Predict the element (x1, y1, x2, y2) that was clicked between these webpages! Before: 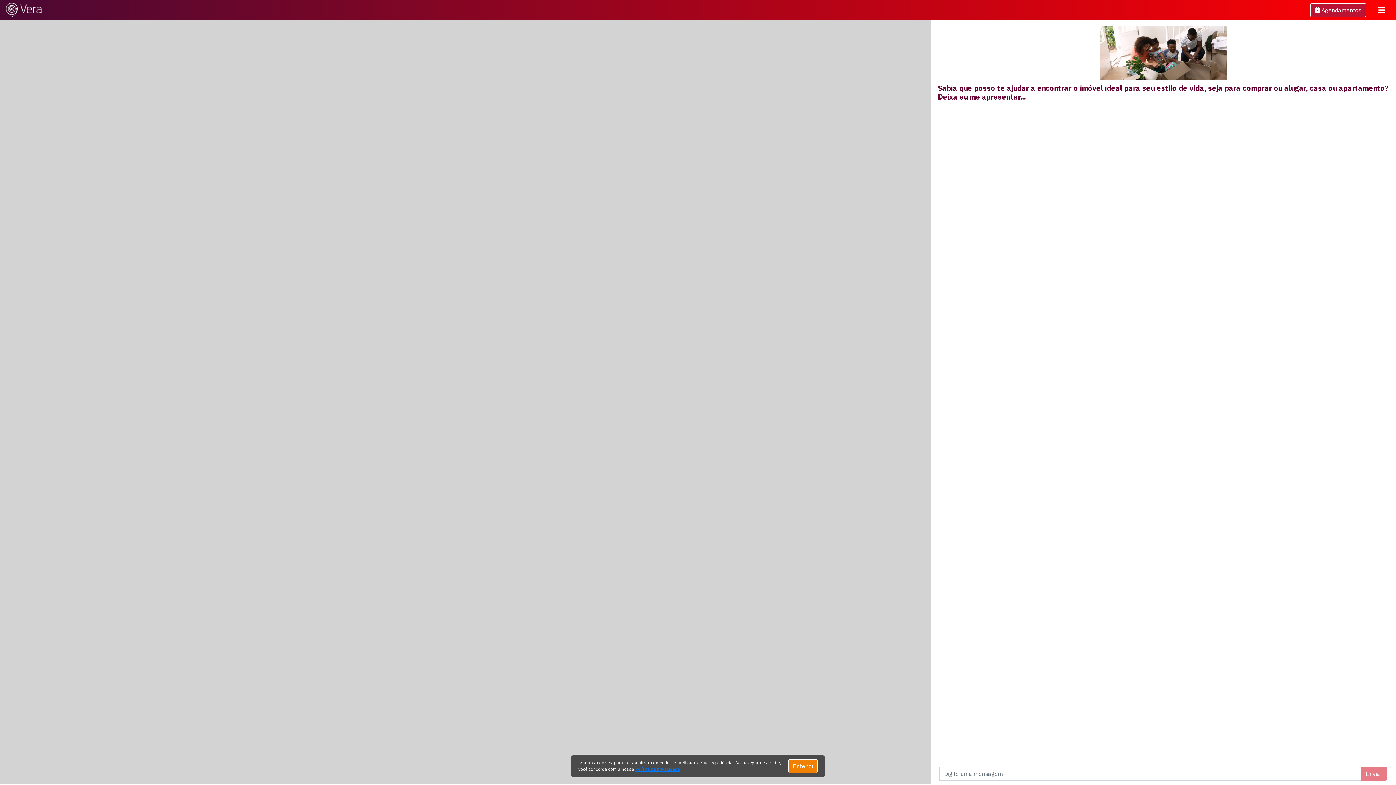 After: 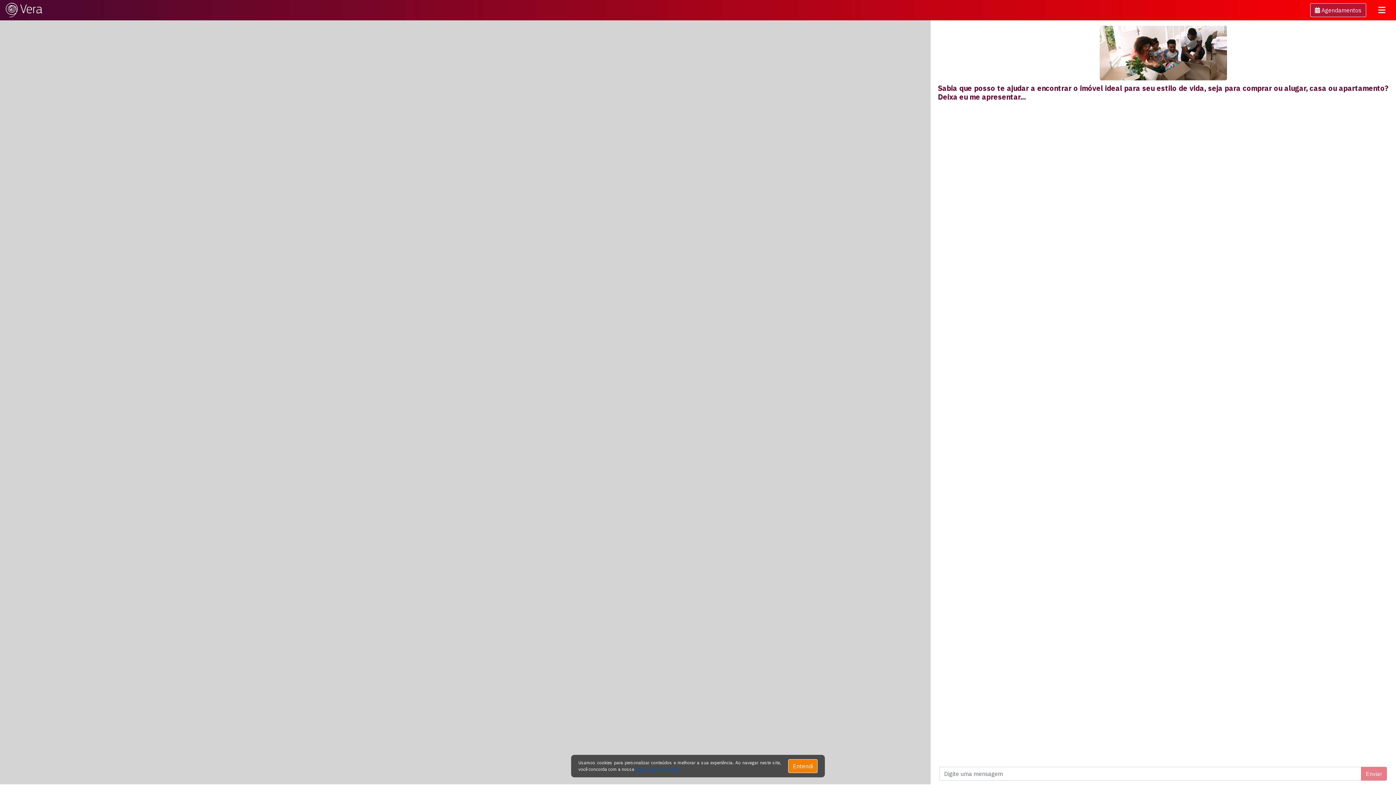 Action: bbox: (635, 766, 680, 772) label: Política de privacidade